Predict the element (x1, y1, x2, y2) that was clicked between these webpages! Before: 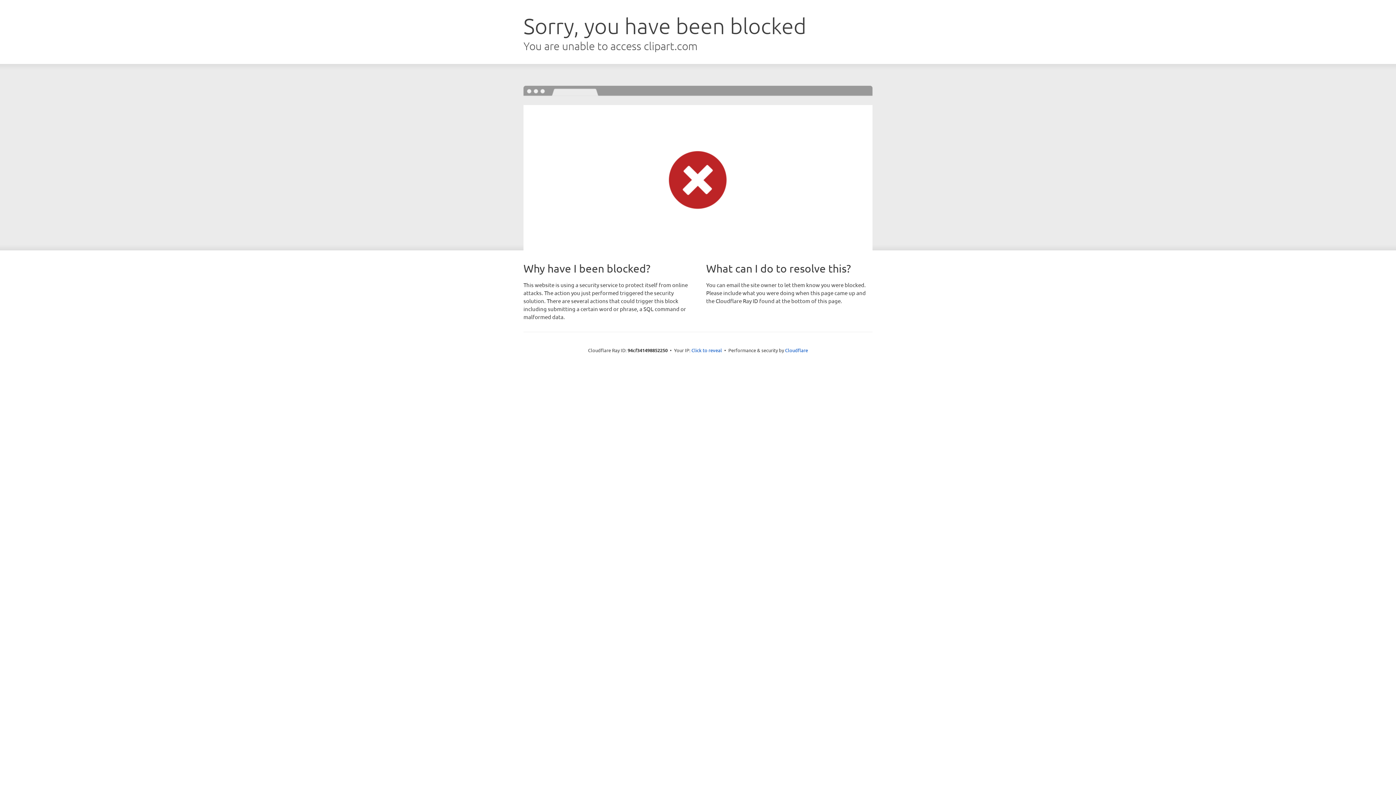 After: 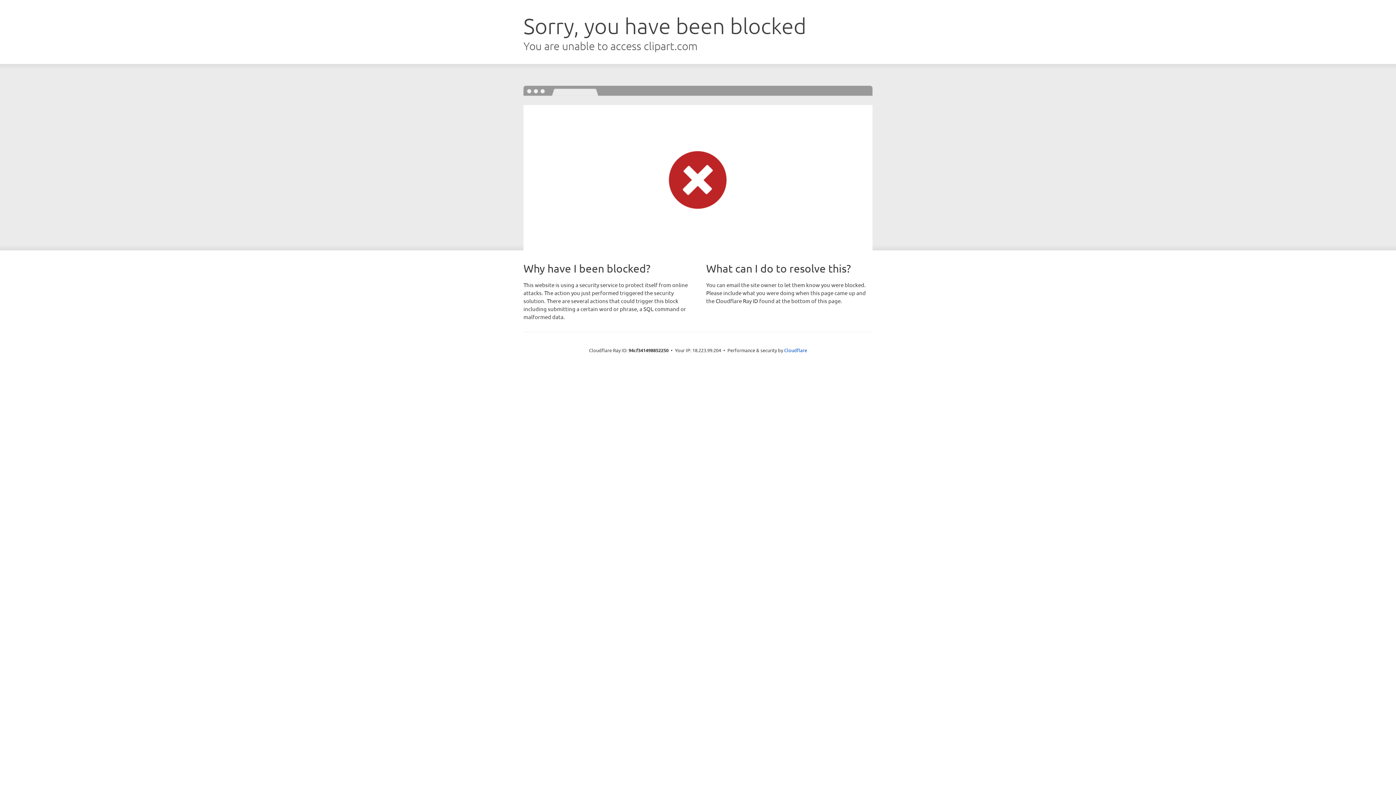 Action: bbox: (691, 346, 722, 353) label: Click to reveal